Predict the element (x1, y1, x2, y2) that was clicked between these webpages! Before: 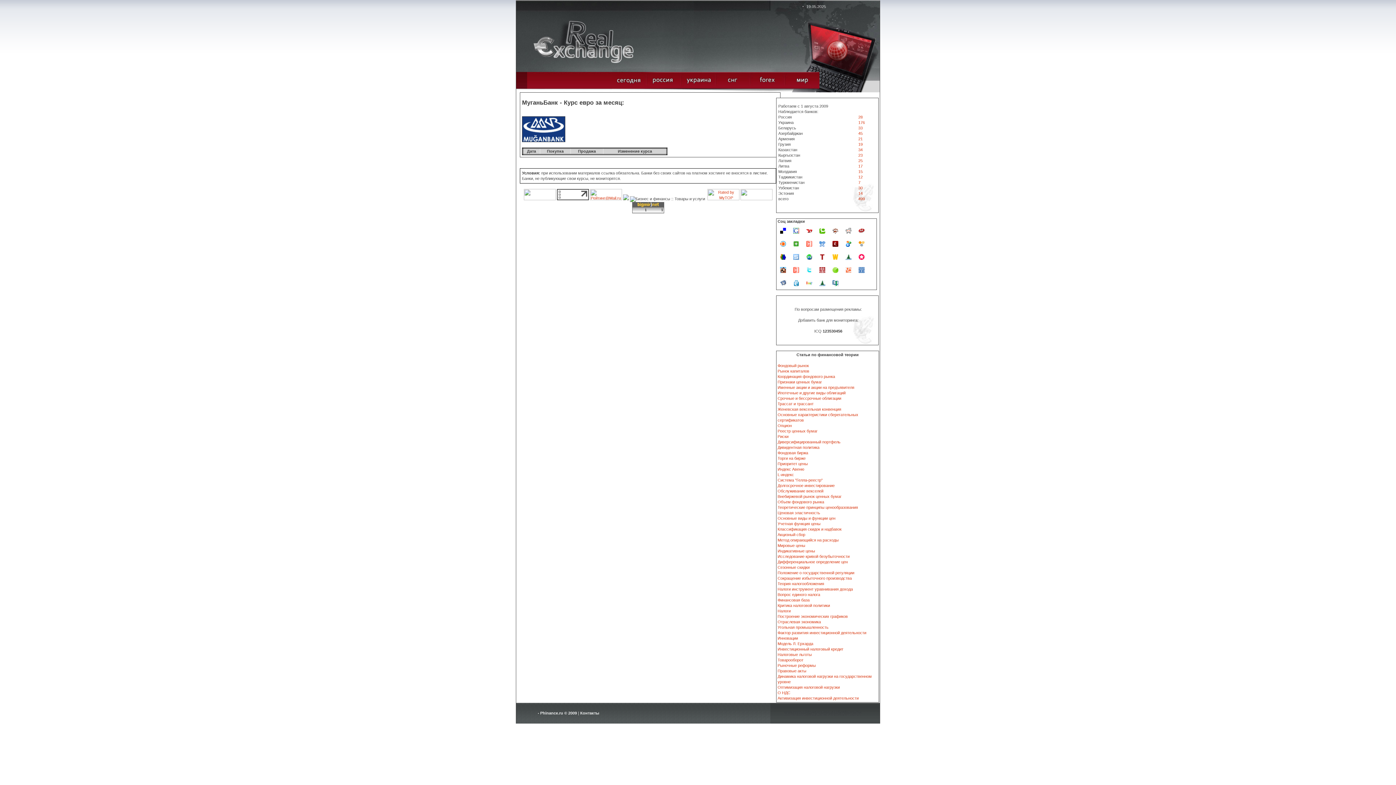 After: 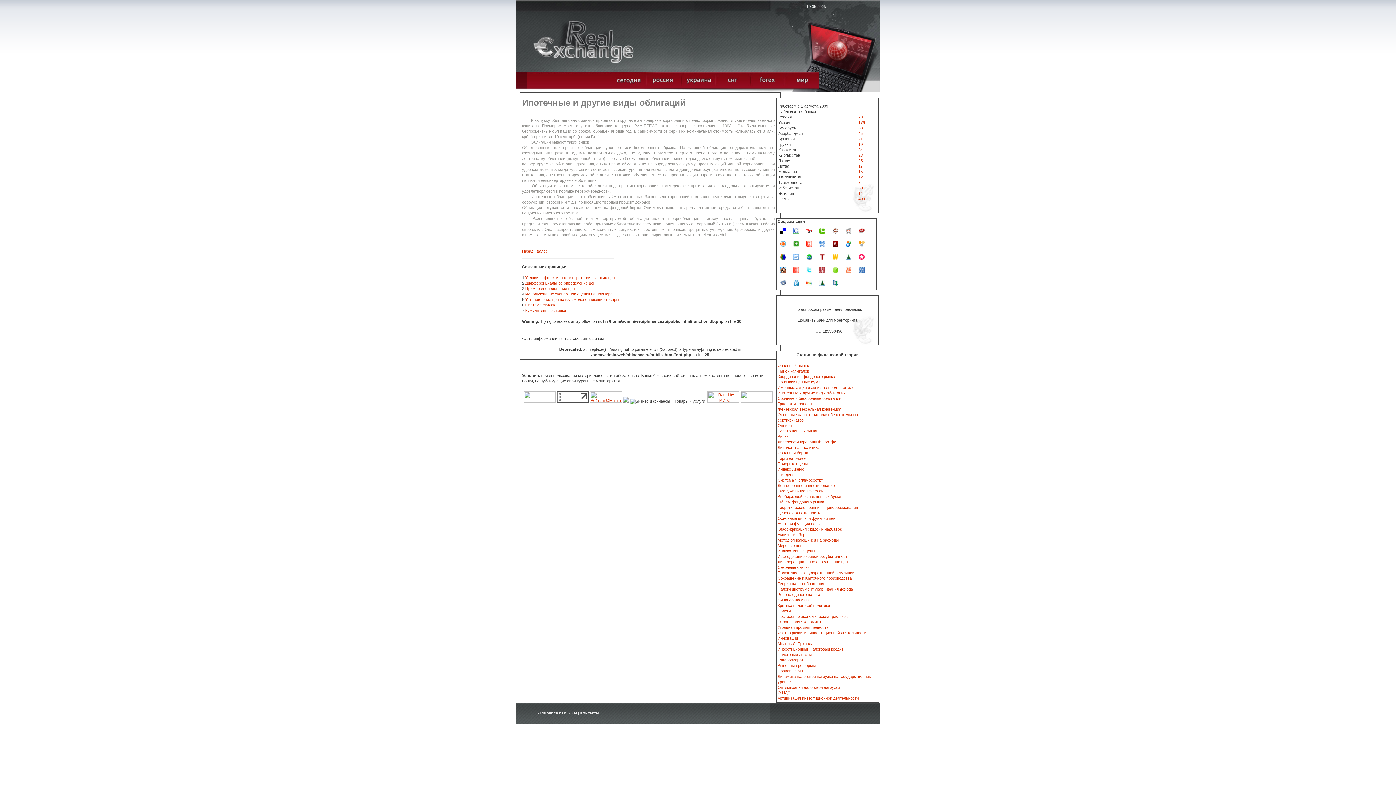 Action: label: Ипотечные и другие виды облигаций bbox: (777, 390, 845, 395)